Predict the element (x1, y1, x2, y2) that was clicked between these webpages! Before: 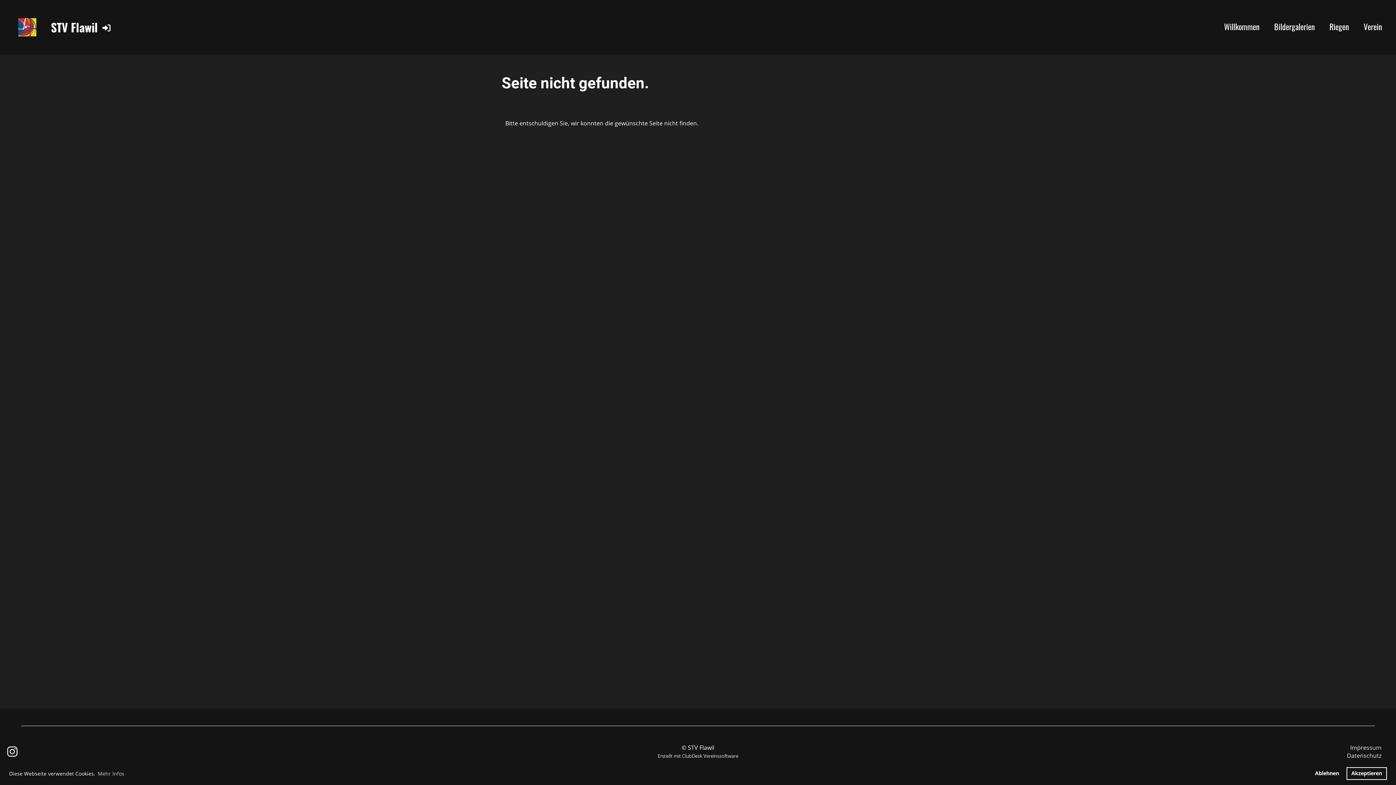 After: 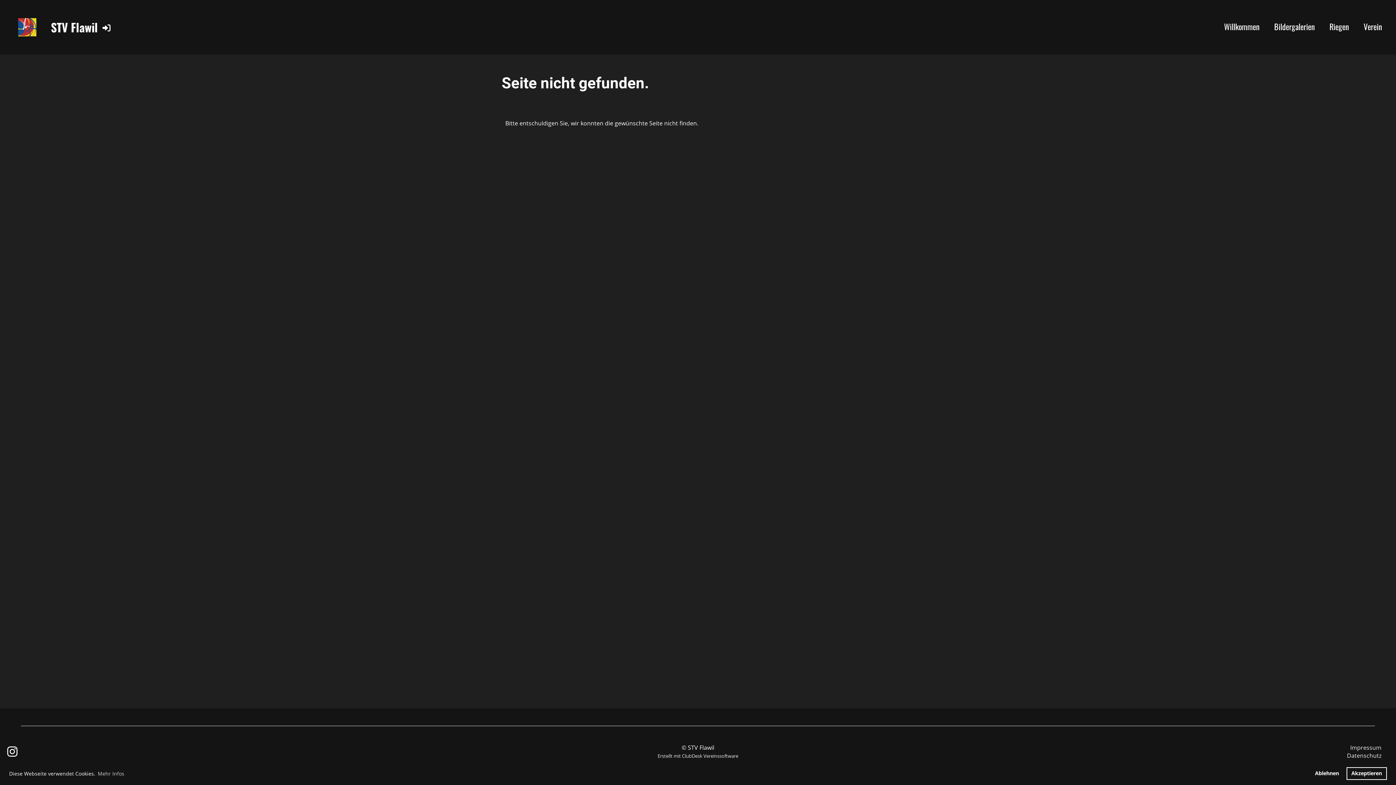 Action: bbox: (7, 744, 17, 759)